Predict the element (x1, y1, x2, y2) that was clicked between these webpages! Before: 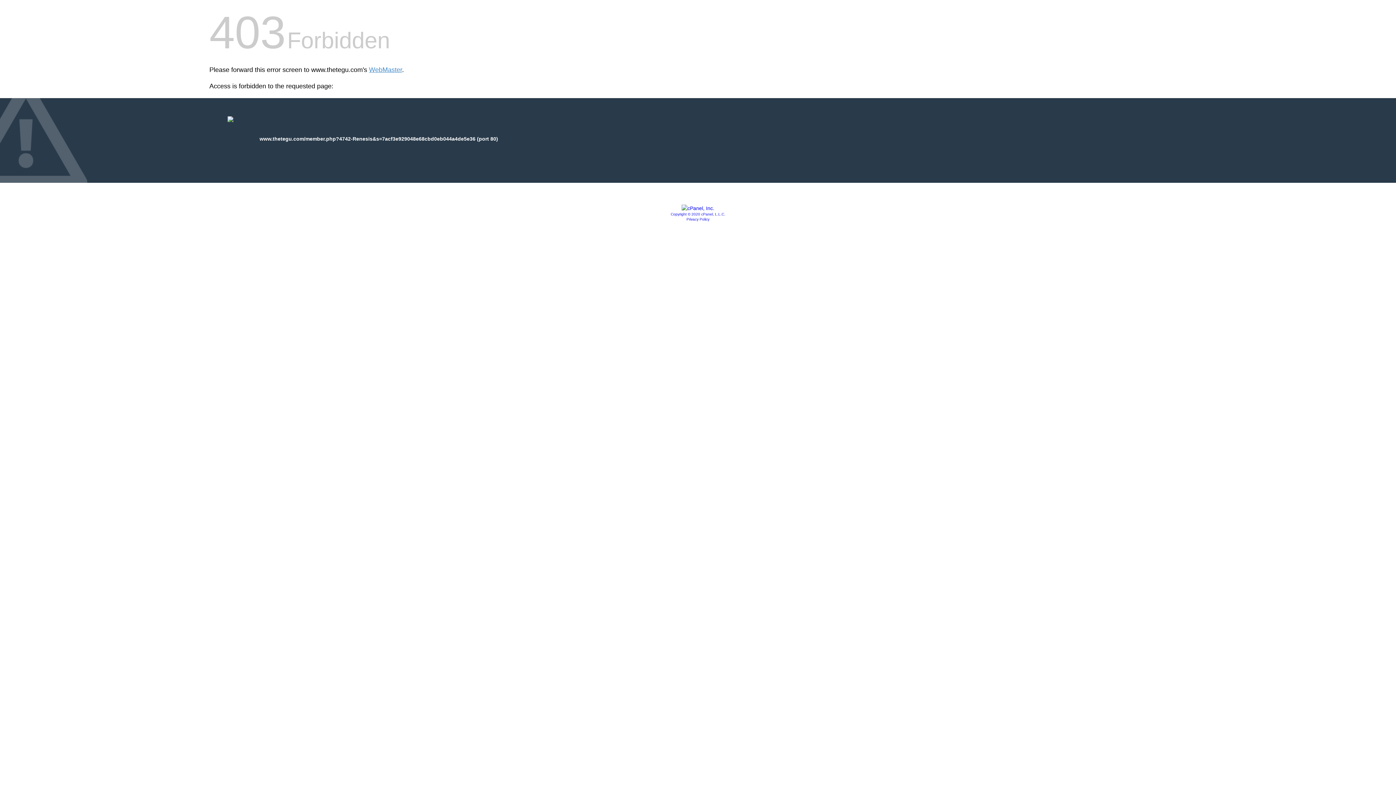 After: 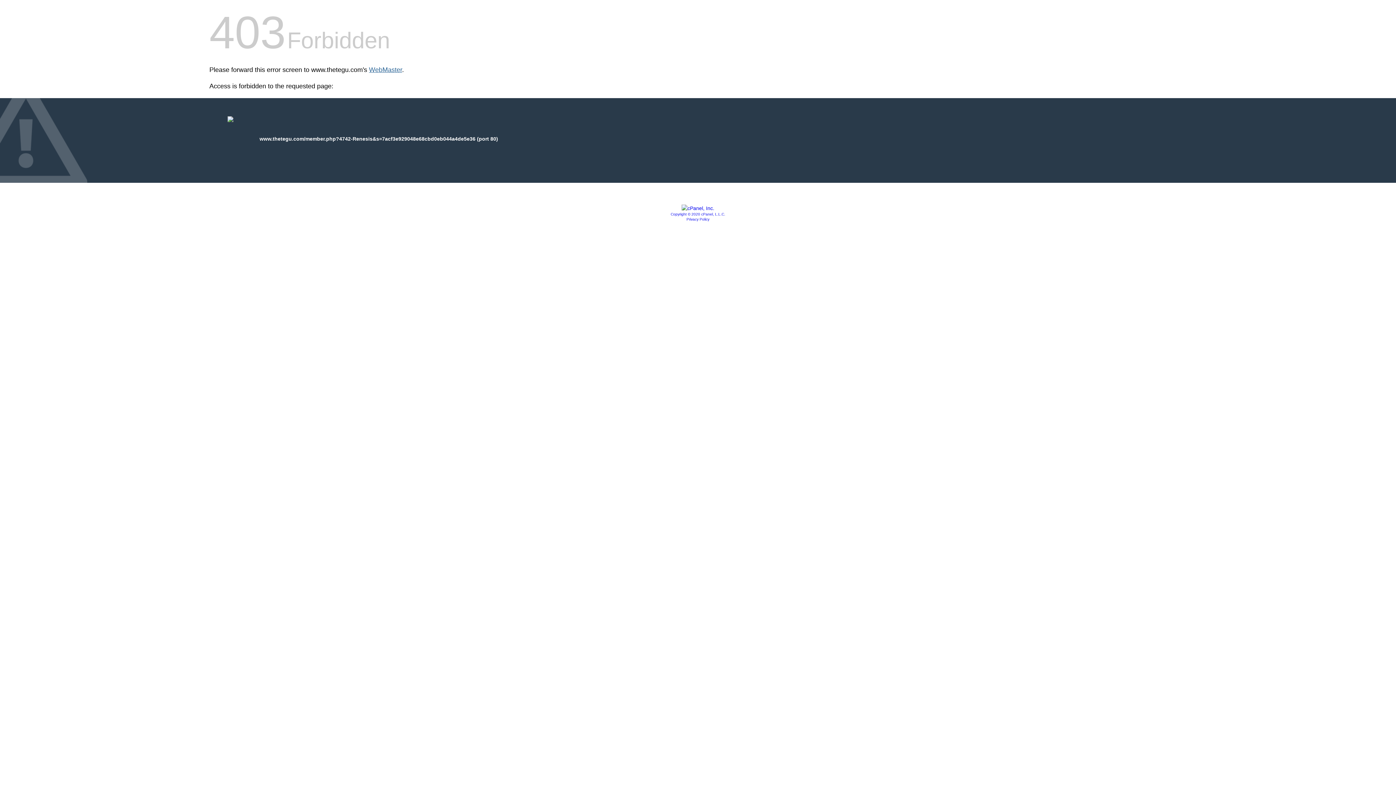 Action: bbox: (369, 66, 402, 73) label: WebMaster